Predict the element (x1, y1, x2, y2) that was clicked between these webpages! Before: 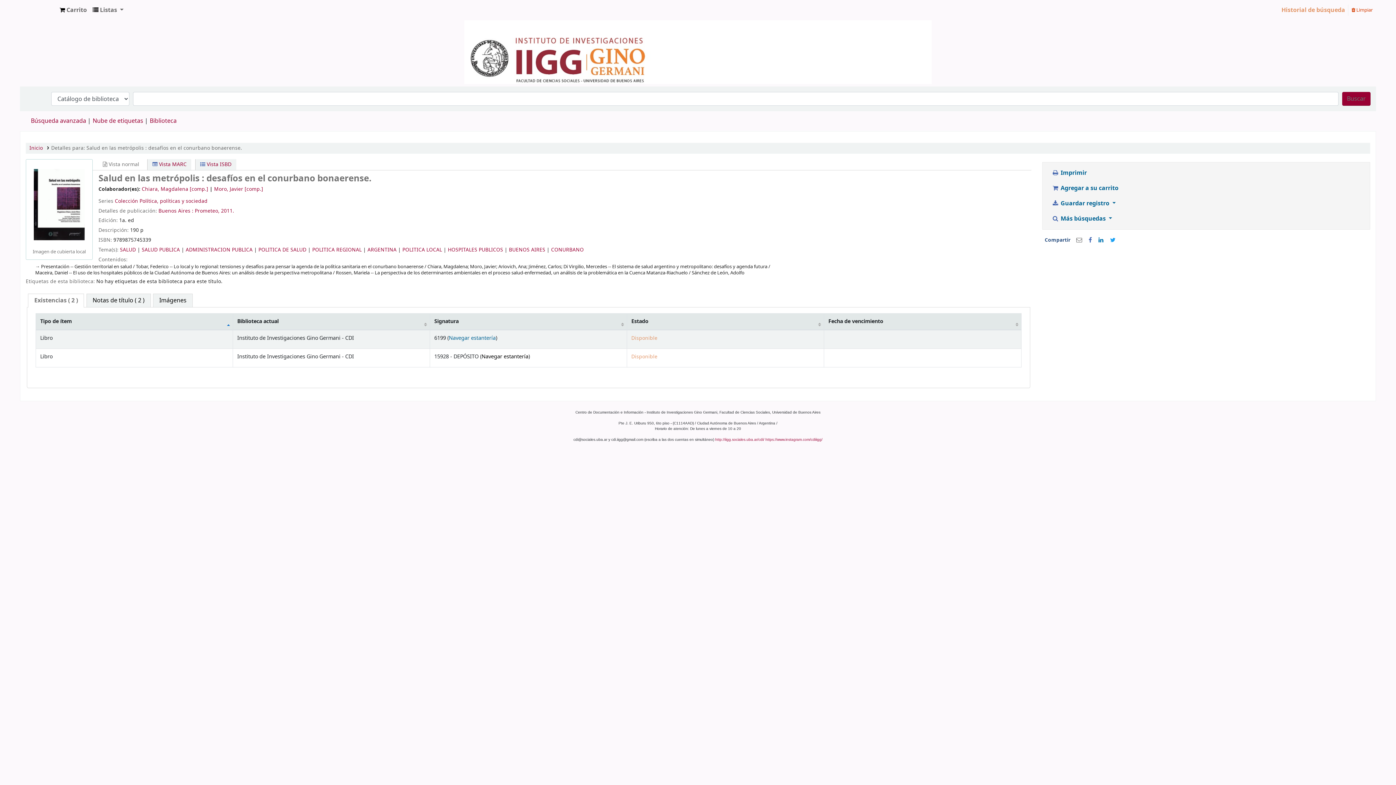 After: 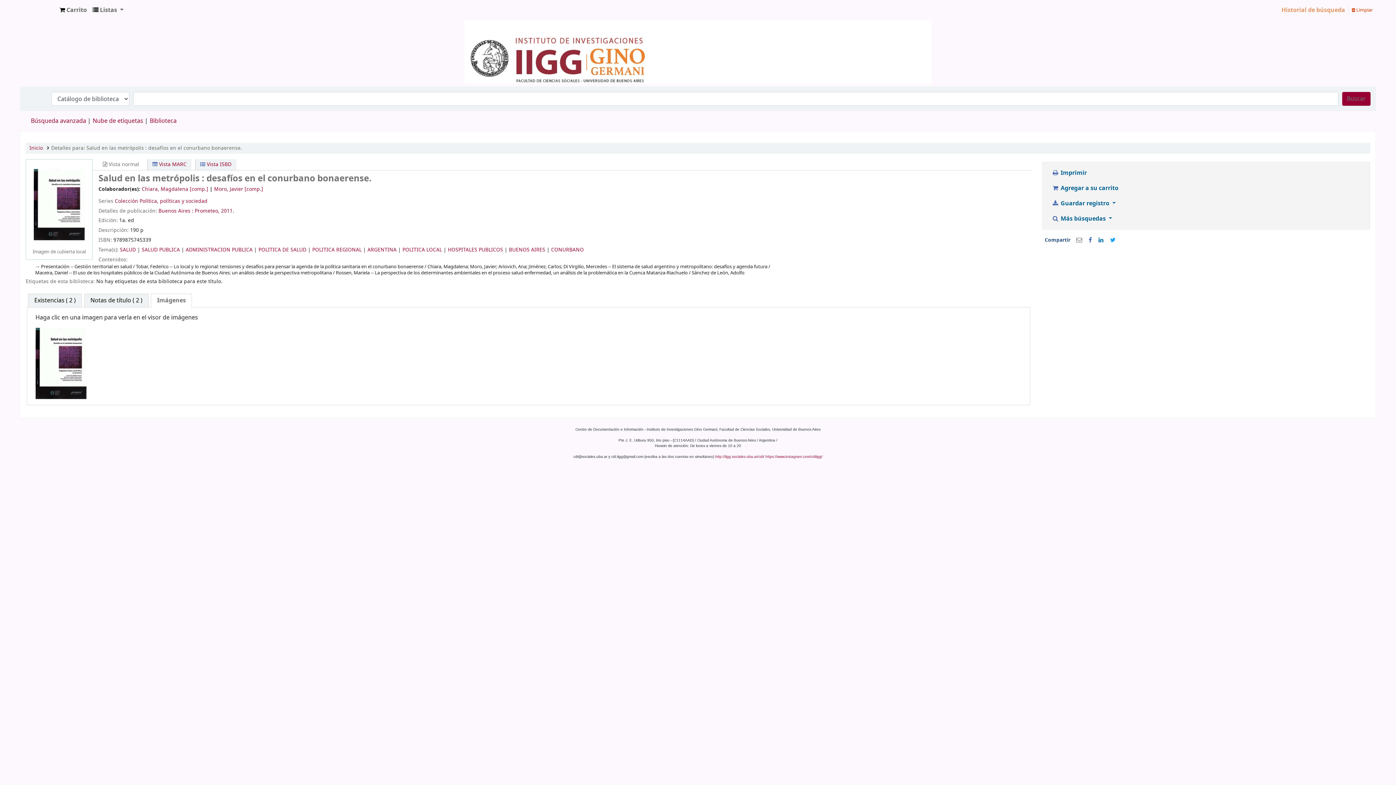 Action: label: Imágenes bbox: (153, 294, 192, 307)